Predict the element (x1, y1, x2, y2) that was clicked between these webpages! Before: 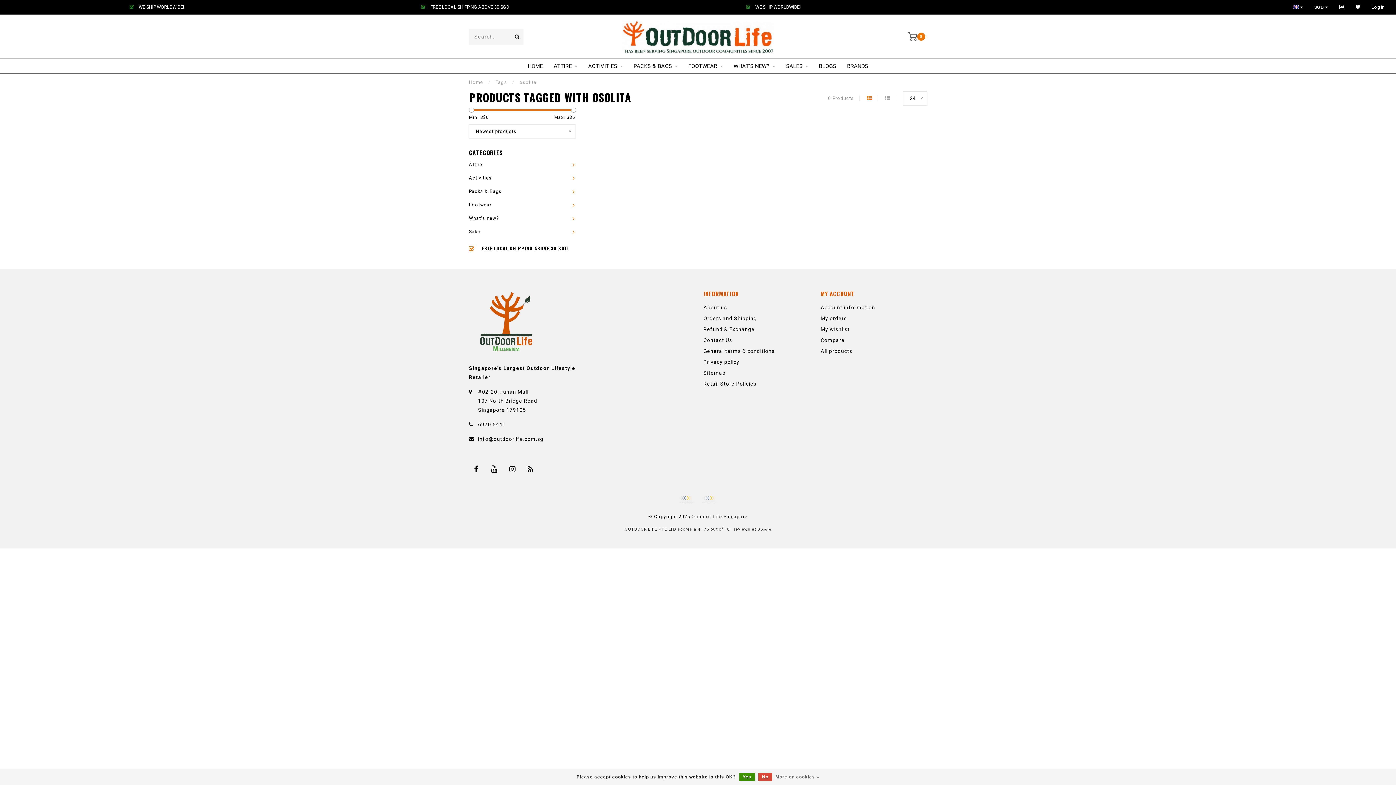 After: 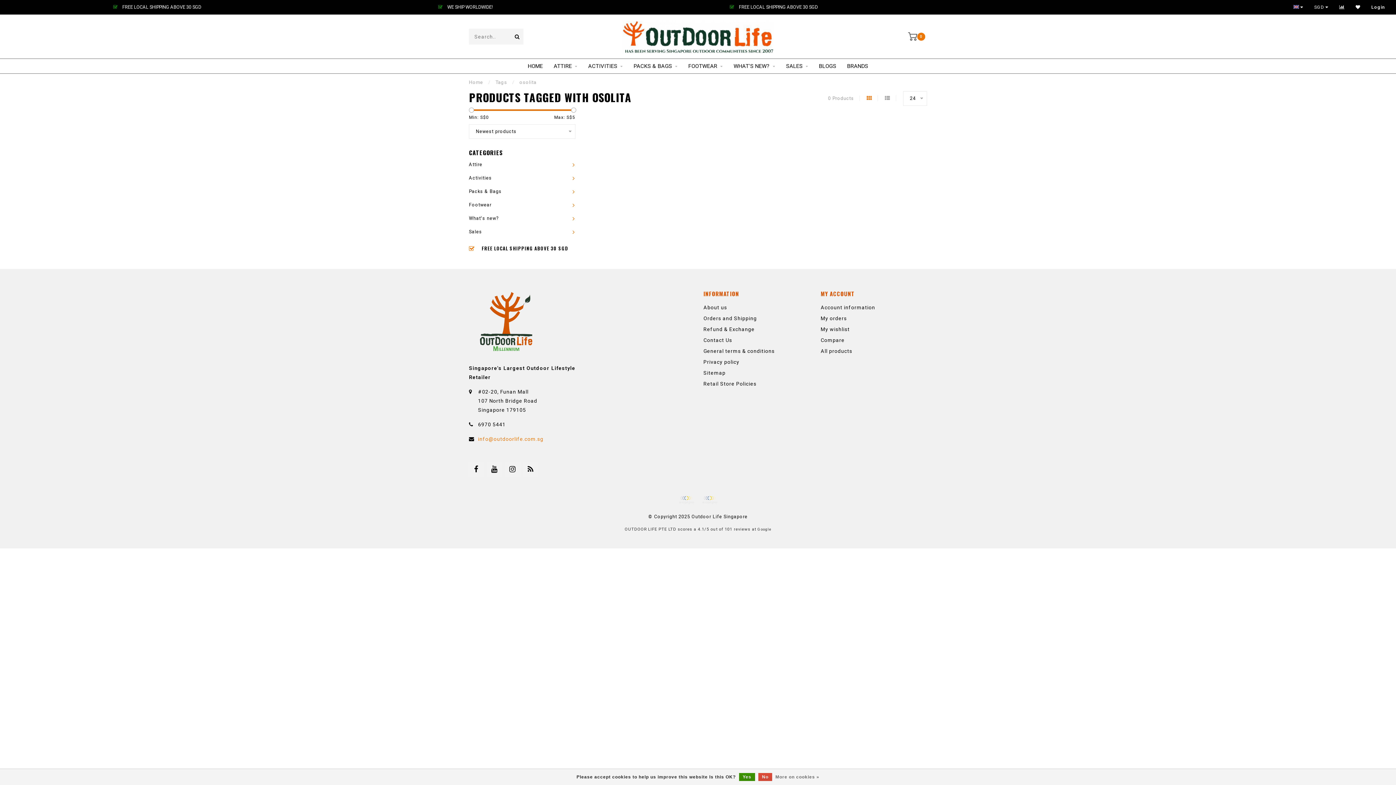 Action: bbox: (478, 436, 543, 442) label: info@outdoorlife.com.sg